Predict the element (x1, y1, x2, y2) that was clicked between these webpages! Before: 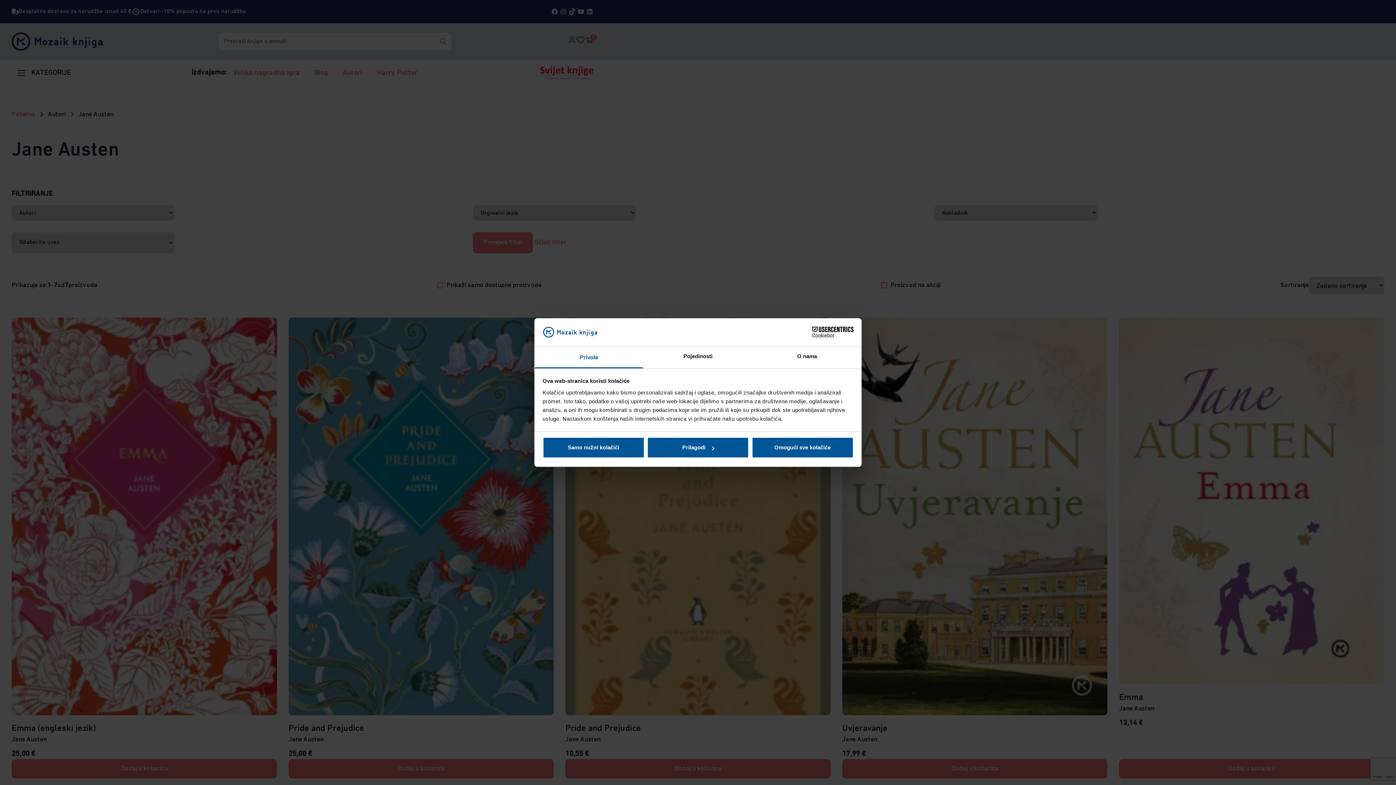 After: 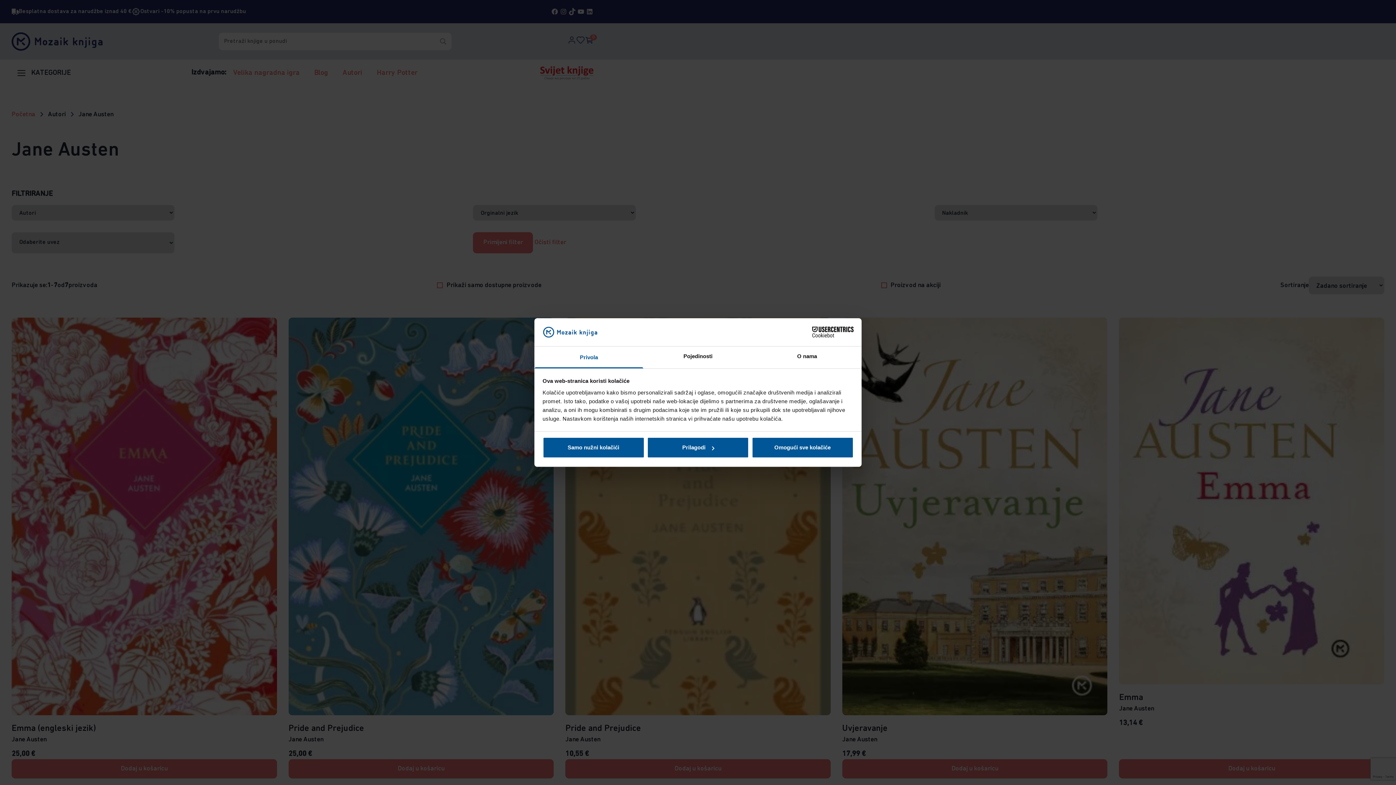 Action: bbox: (790, 326, 853, 337) label: Cookiebot - opens in a new window